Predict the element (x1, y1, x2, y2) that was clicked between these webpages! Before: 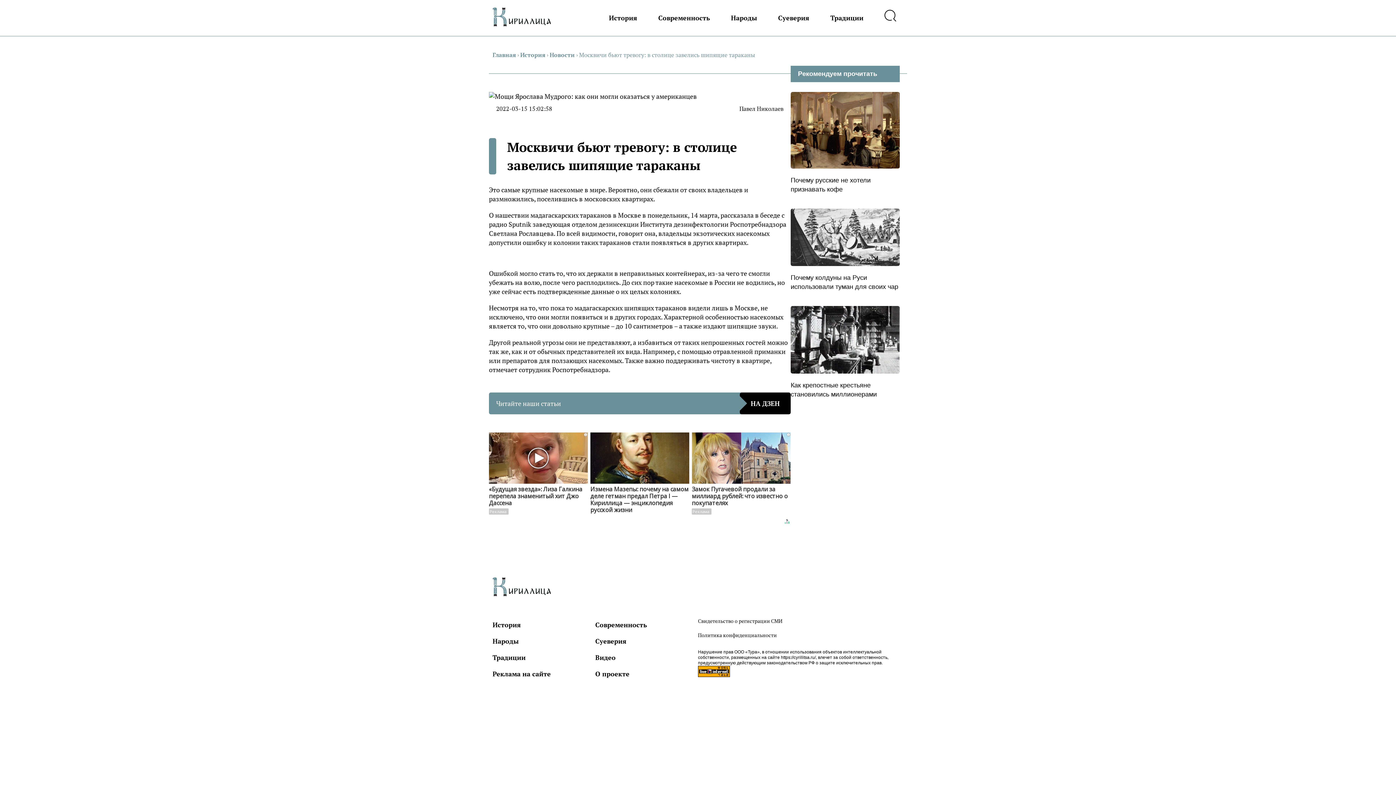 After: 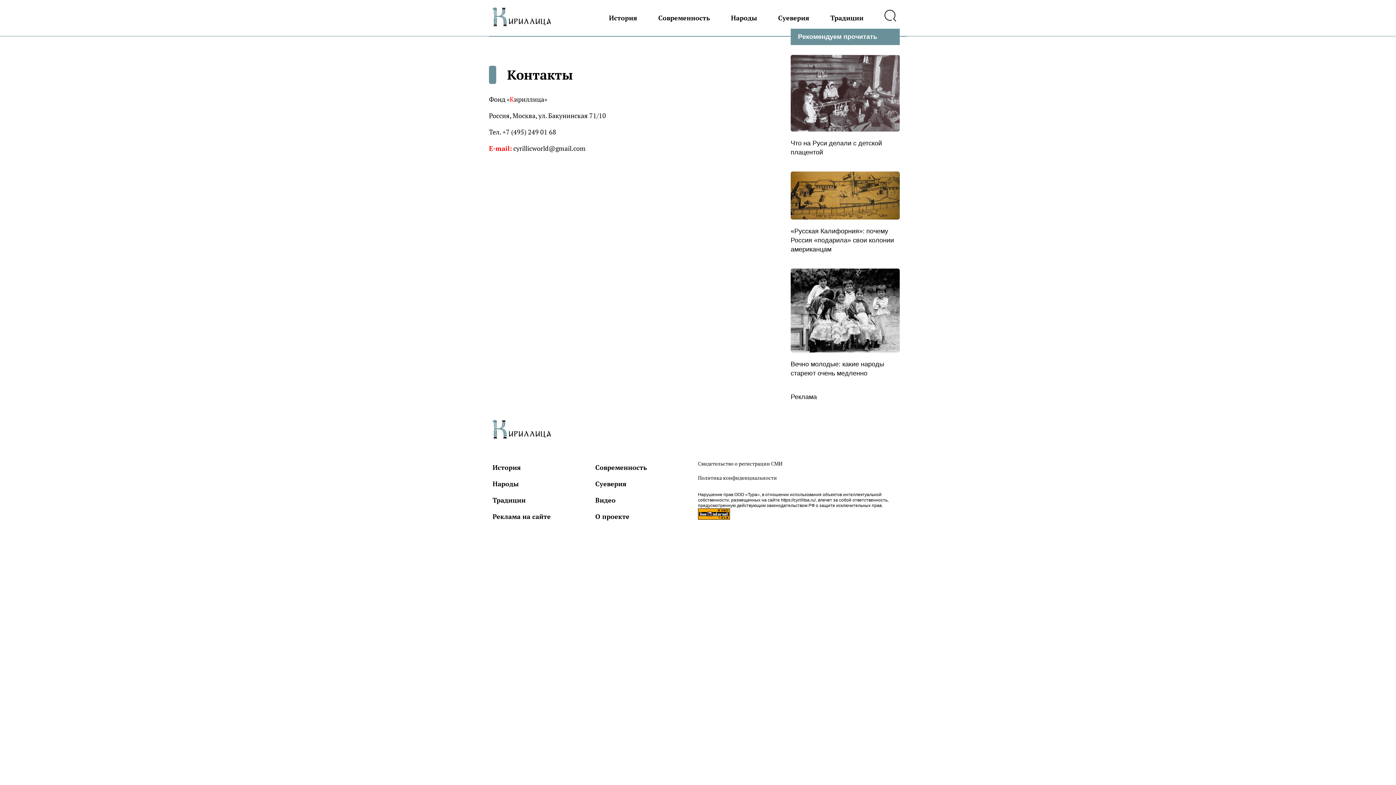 Action: label: Свидетельство о регистрации СМИ bbox: (698, 614, 903, 628)